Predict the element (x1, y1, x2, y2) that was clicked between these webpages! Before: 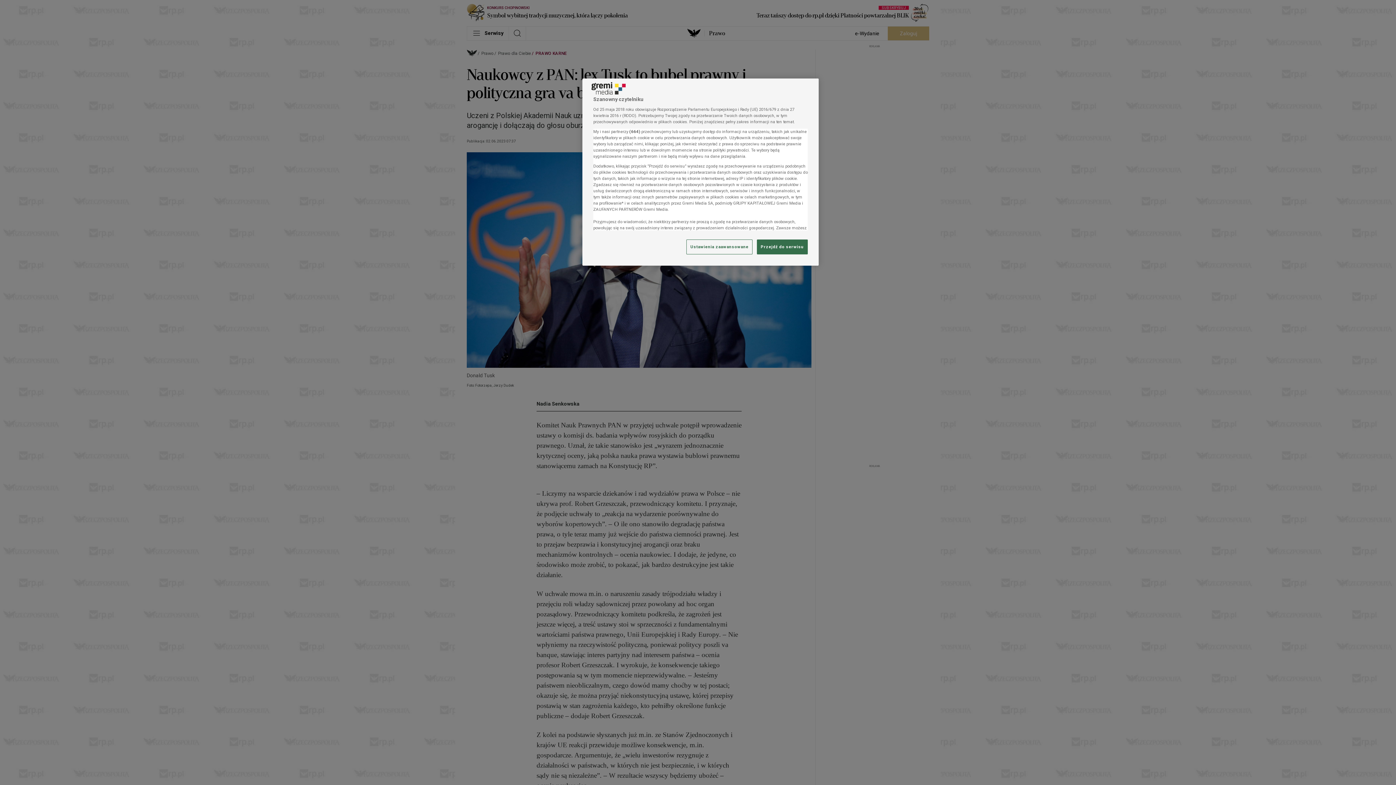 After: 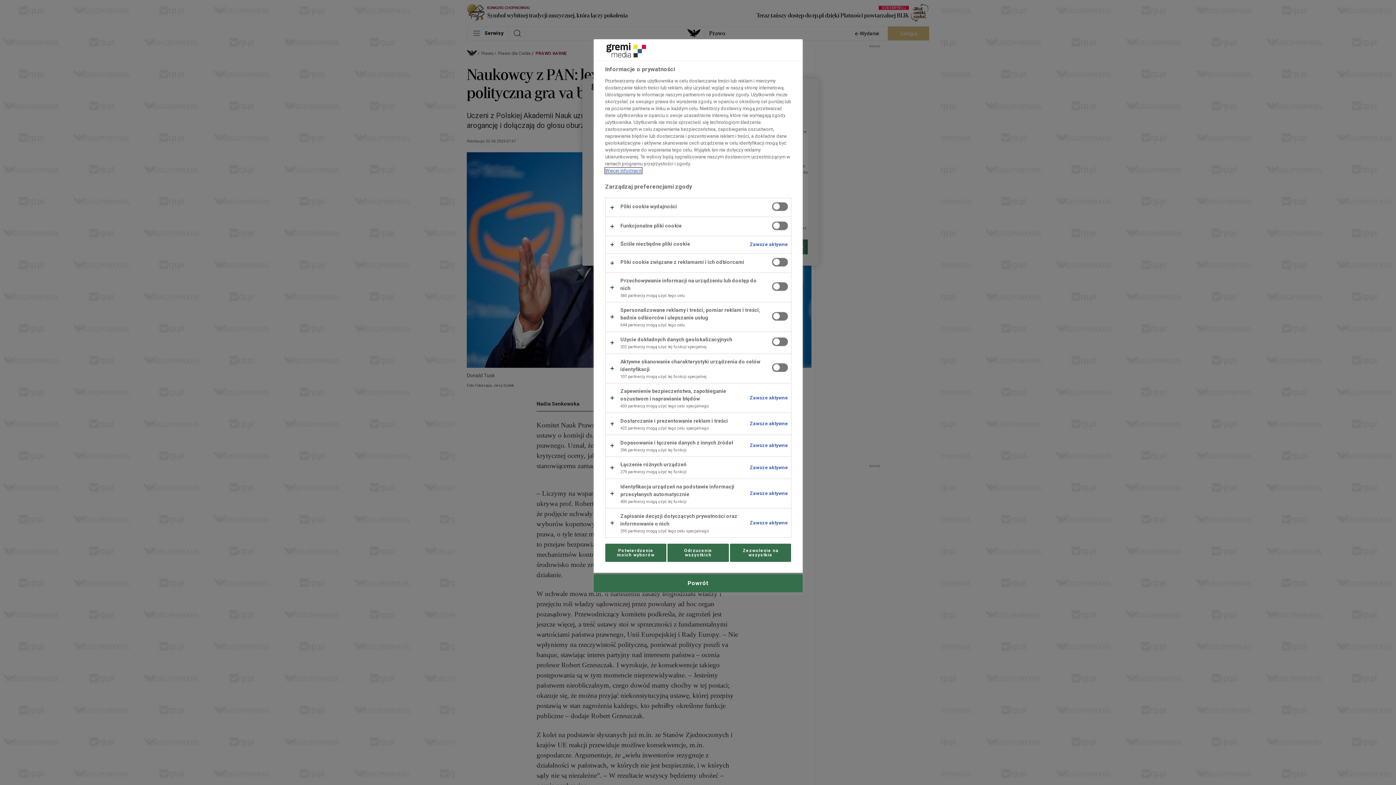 Action: bbox: (686, 239, 752, 254) label: Ustawienia zaawansowane